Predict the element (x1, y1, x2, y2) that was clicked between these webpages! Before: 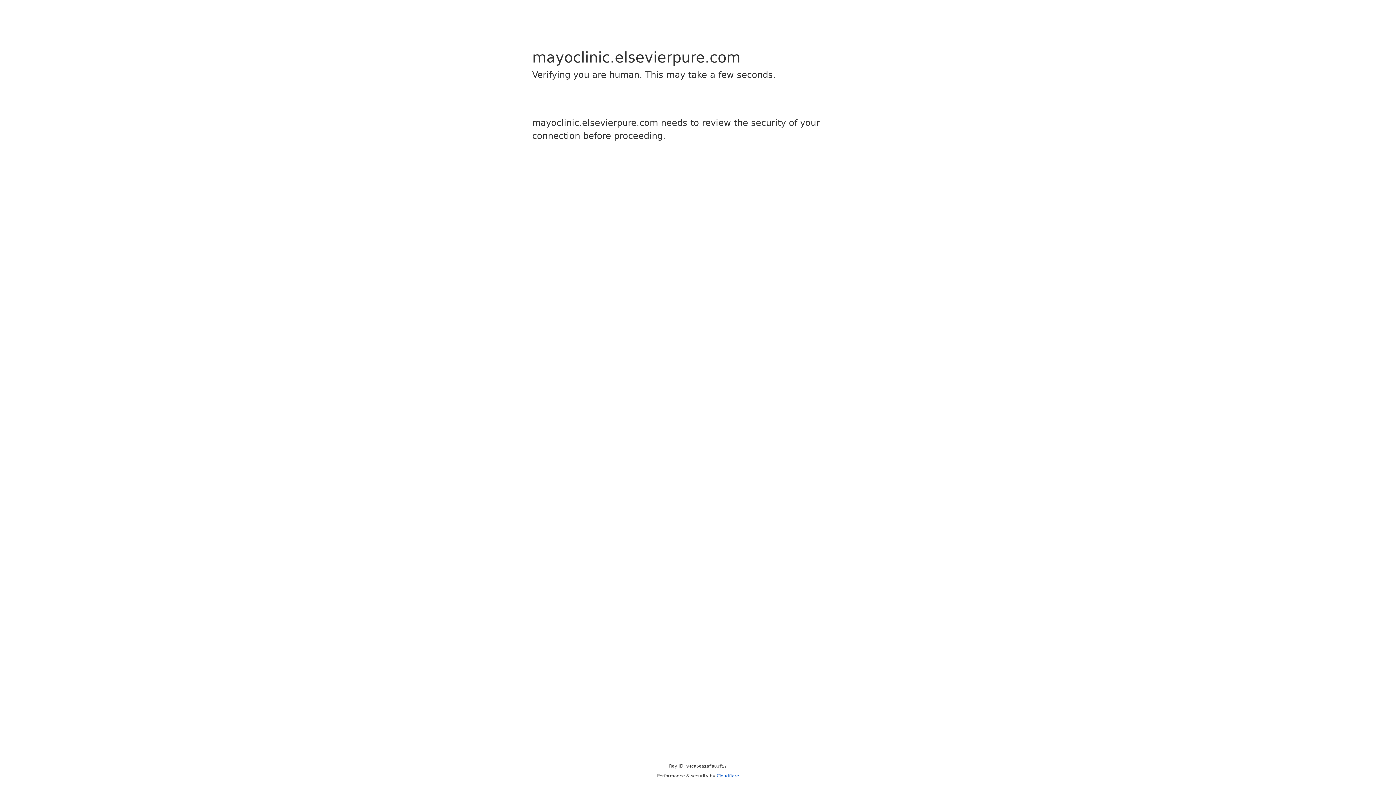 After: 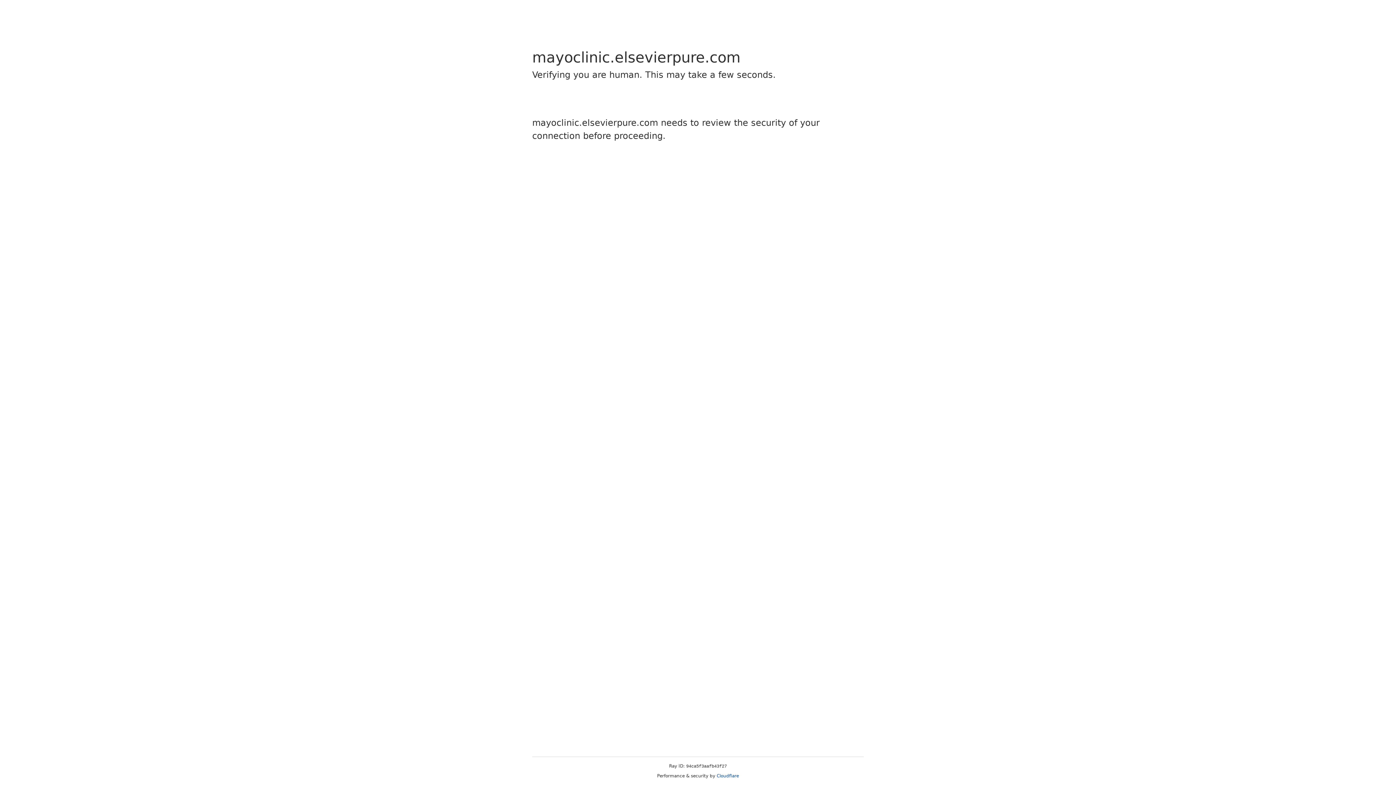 Action: label: Cloudflare bbox: (716, 773, 739, 778)